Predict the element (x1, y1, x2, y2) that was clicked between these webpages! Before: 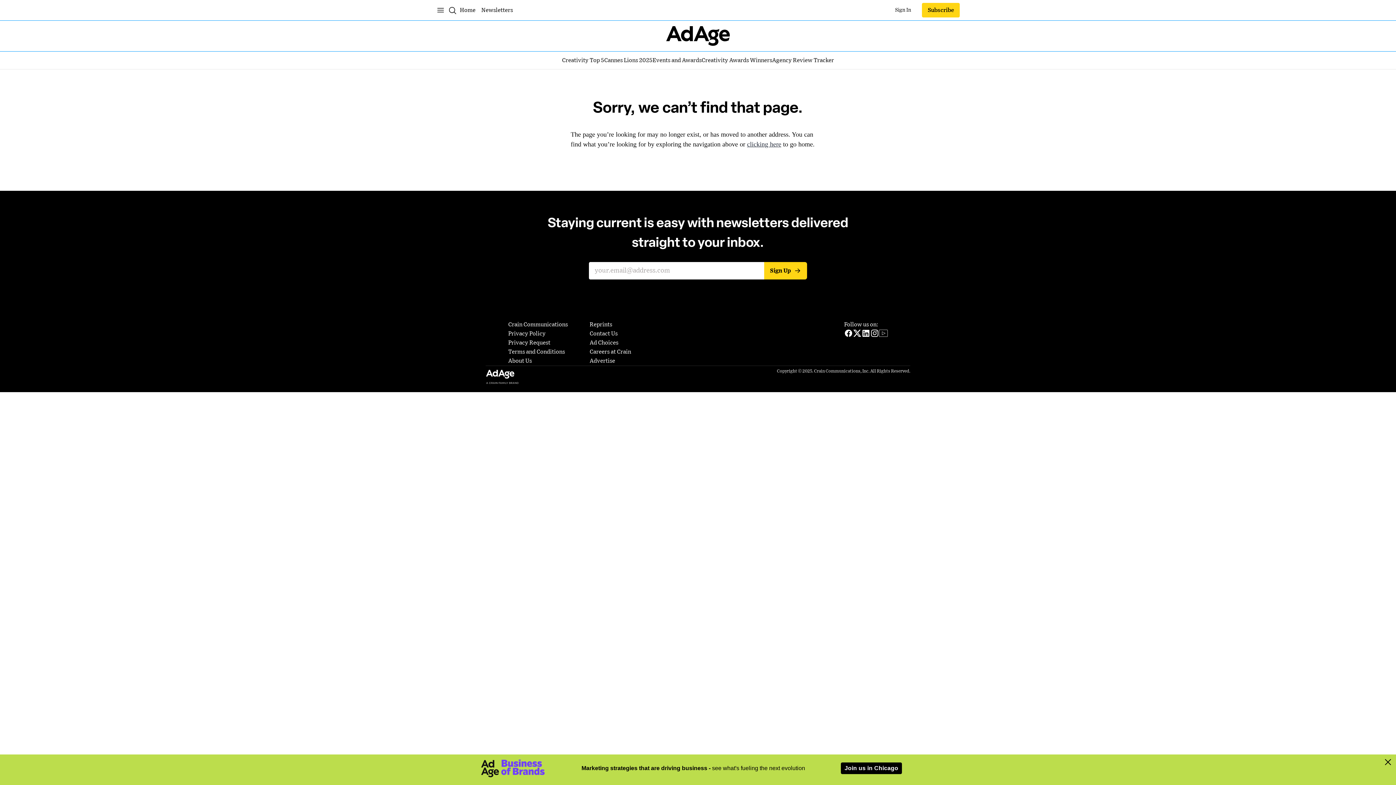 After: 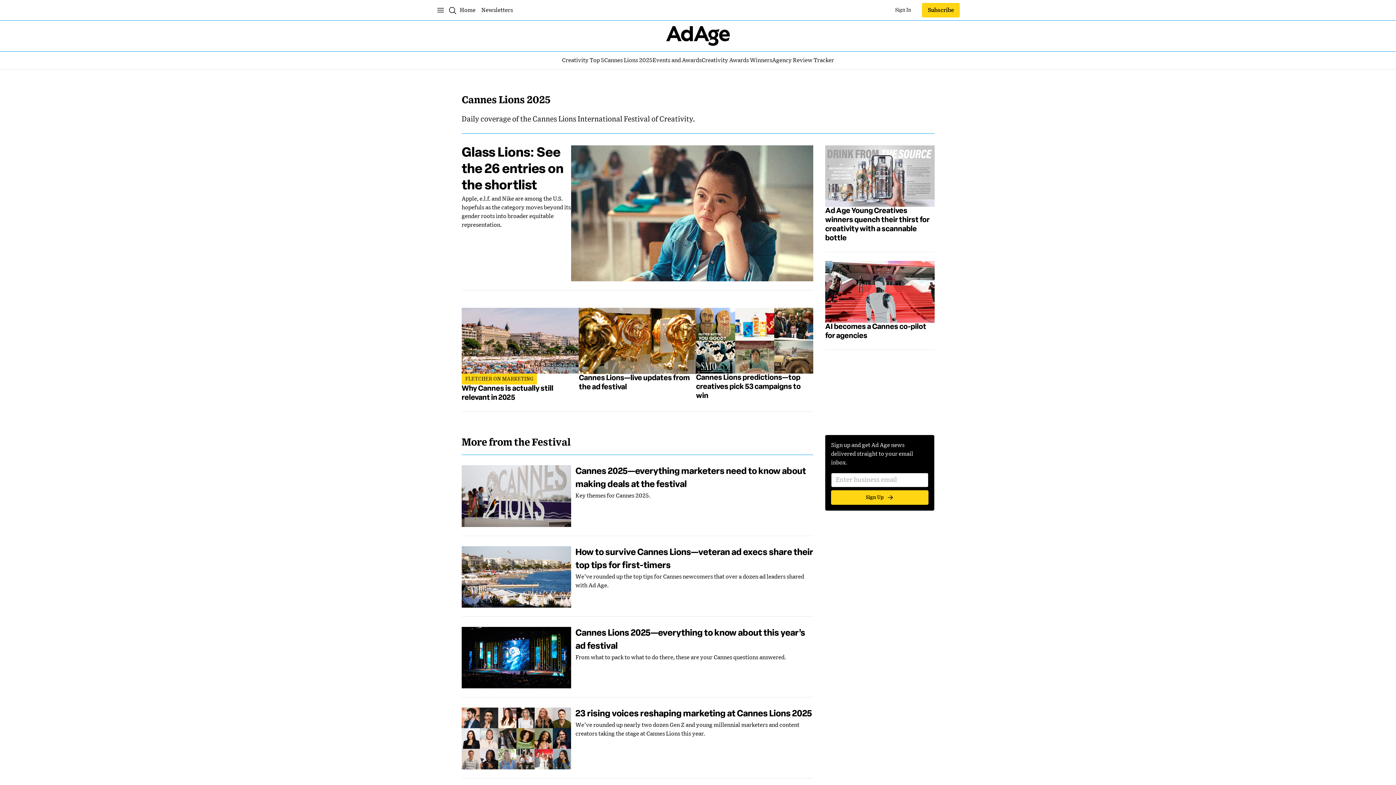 Action: bbox: (604, 56, 652, 64) label: Cannes Lions 2025
Cannes Lions 2025